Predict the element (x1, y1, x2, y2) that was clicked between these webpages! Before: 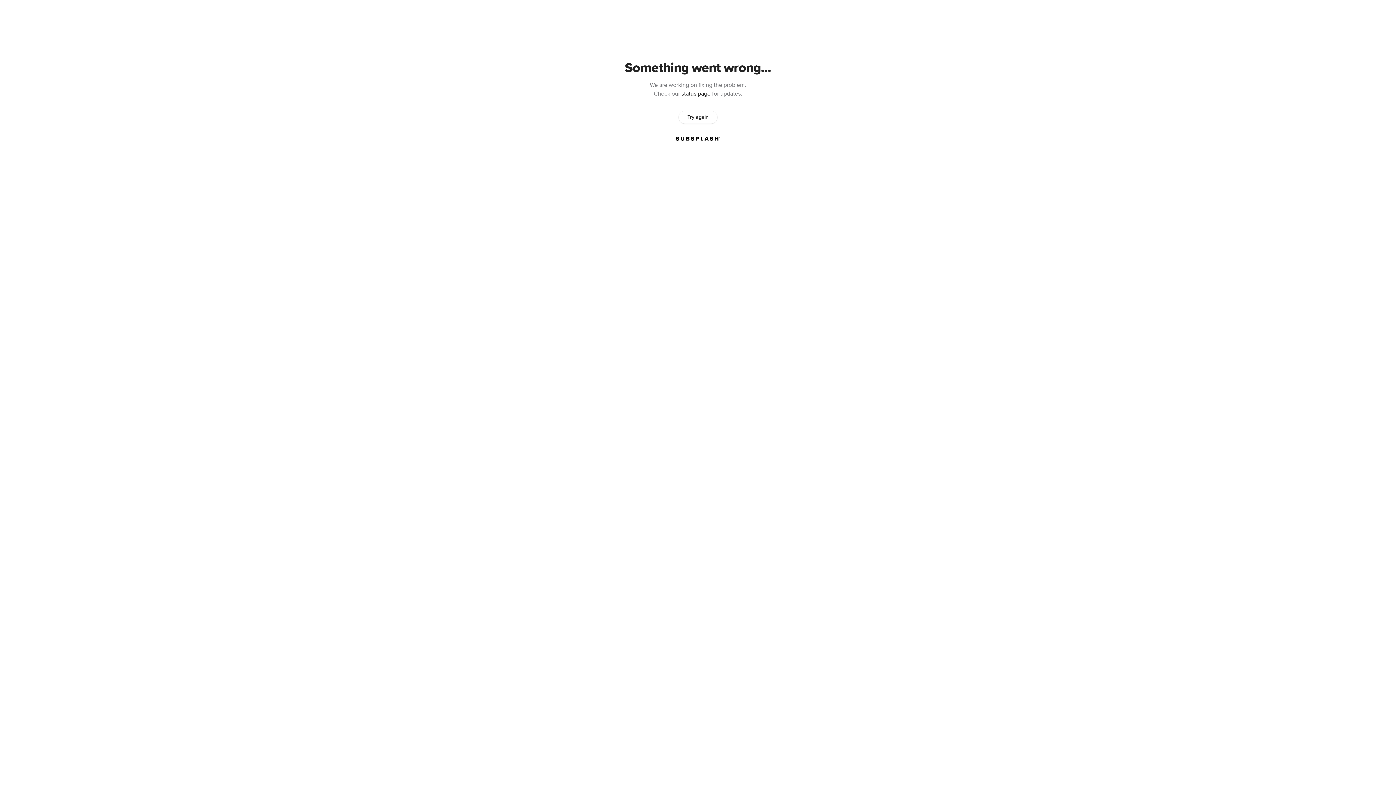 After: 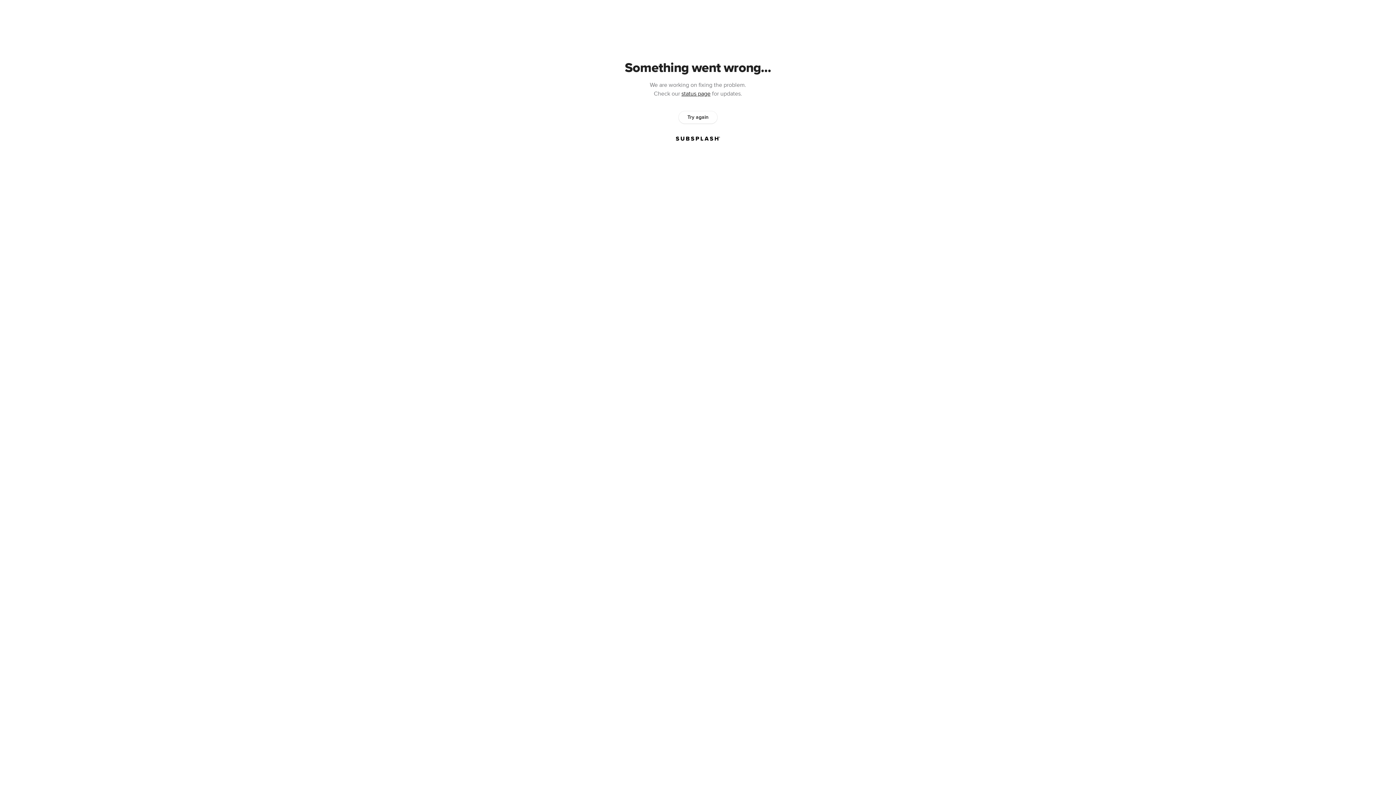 Action: bbox: (678, 111, 717, 123) label: Try again